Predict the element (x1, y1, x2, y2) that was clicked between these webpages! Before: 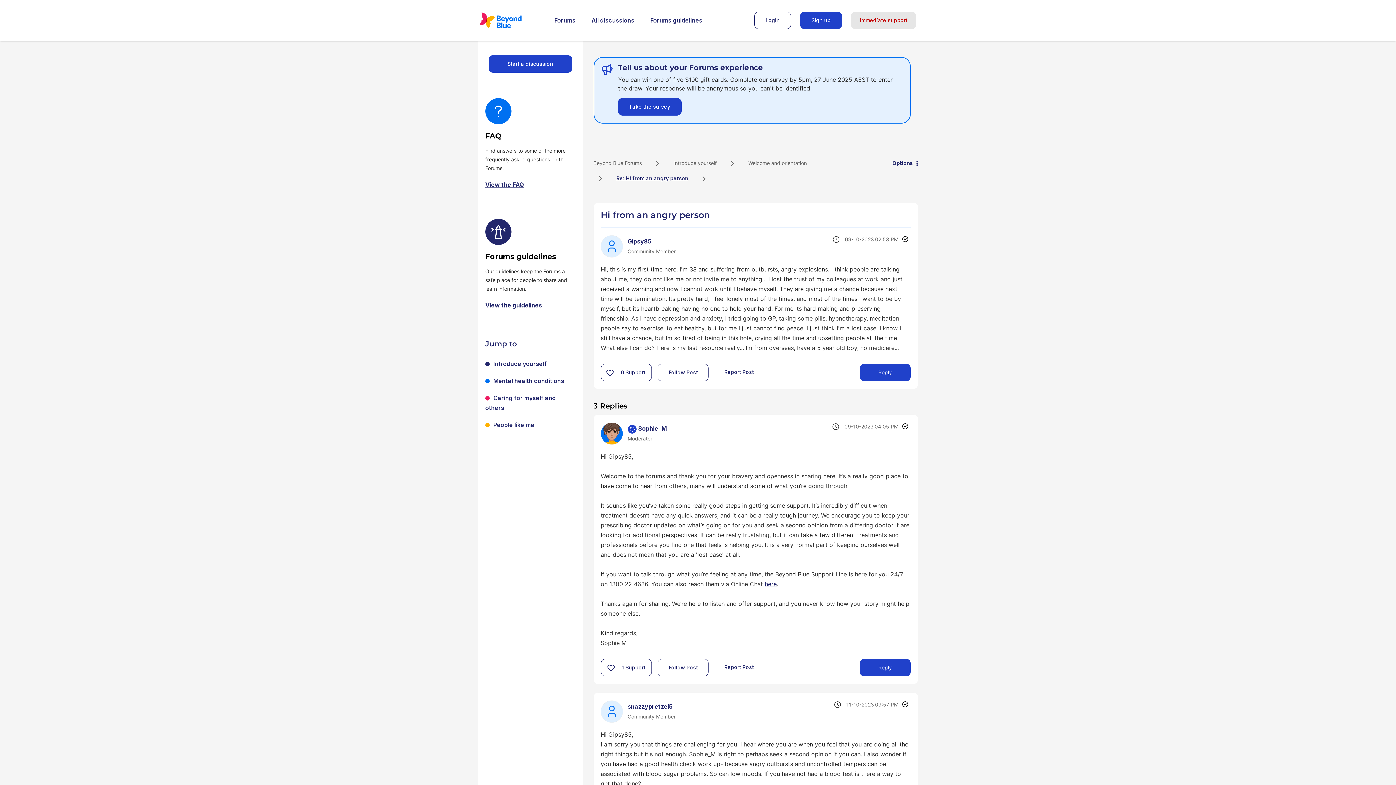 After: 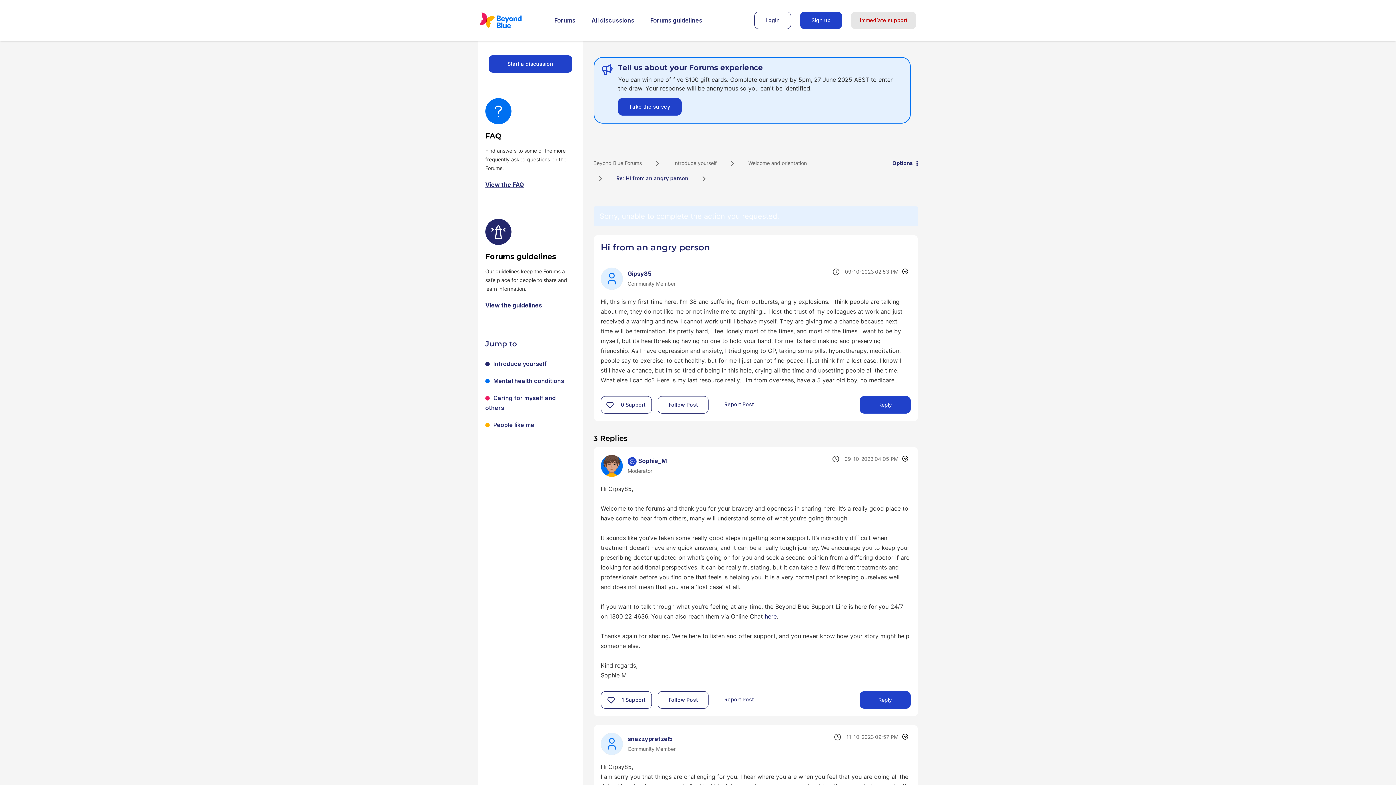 Action: label: Click here to give support to this post. bbox: (602, 364, 618, 381)